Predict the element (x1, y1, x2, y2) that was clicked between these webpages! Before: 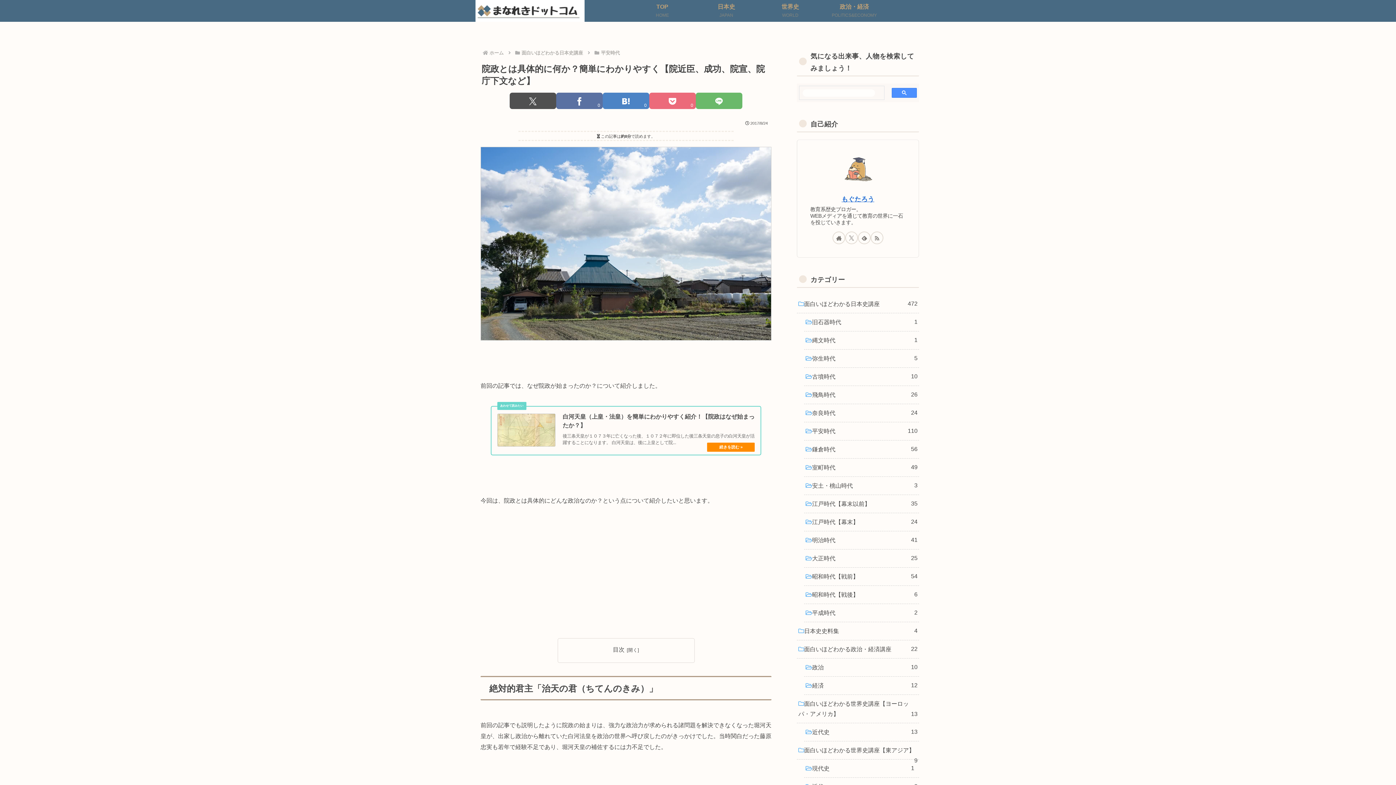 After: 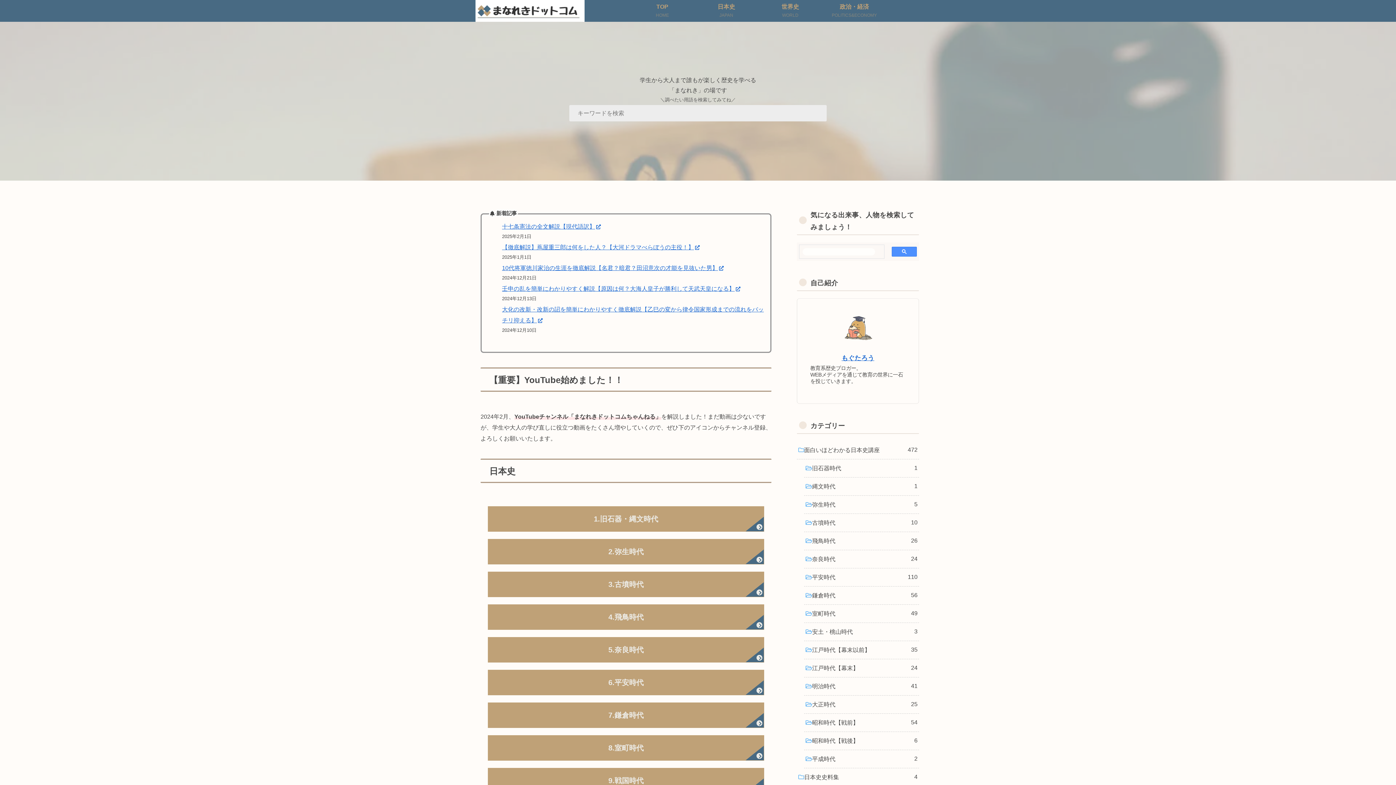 Action: bbox: (630, 0, 694, 21) label: TOP
HOME